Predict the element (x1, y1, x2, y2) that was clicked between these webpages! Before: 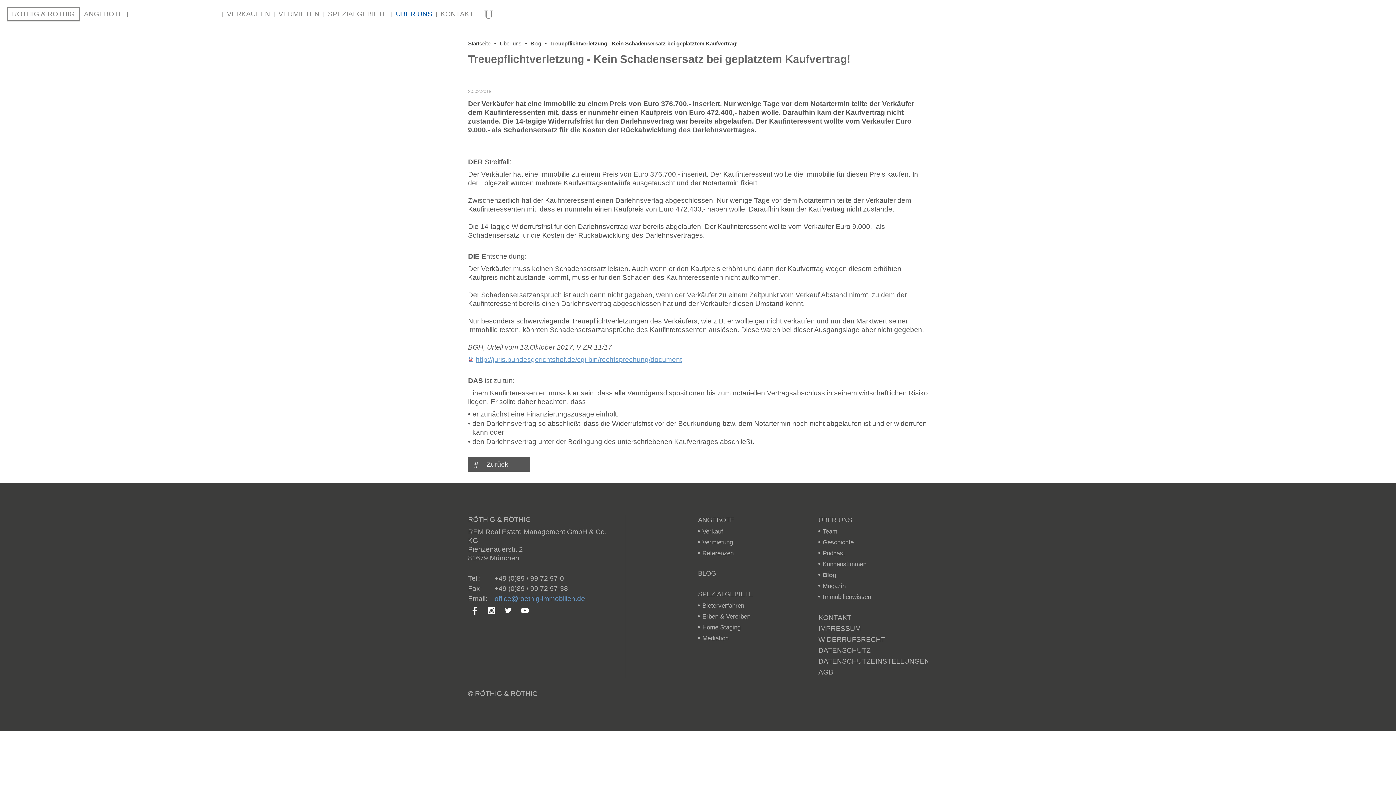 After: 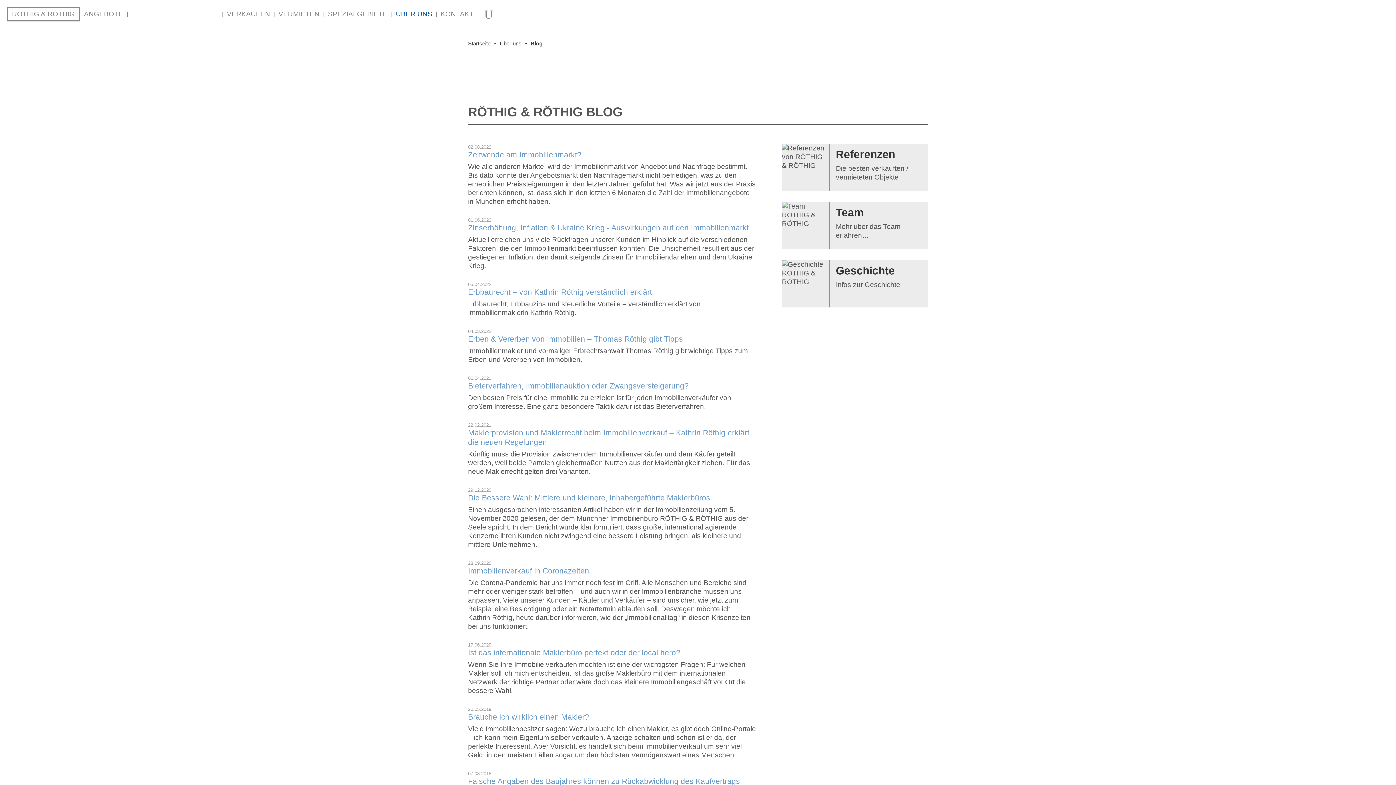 Action: bbox: (698, 570, 716, 577) label: BLOG